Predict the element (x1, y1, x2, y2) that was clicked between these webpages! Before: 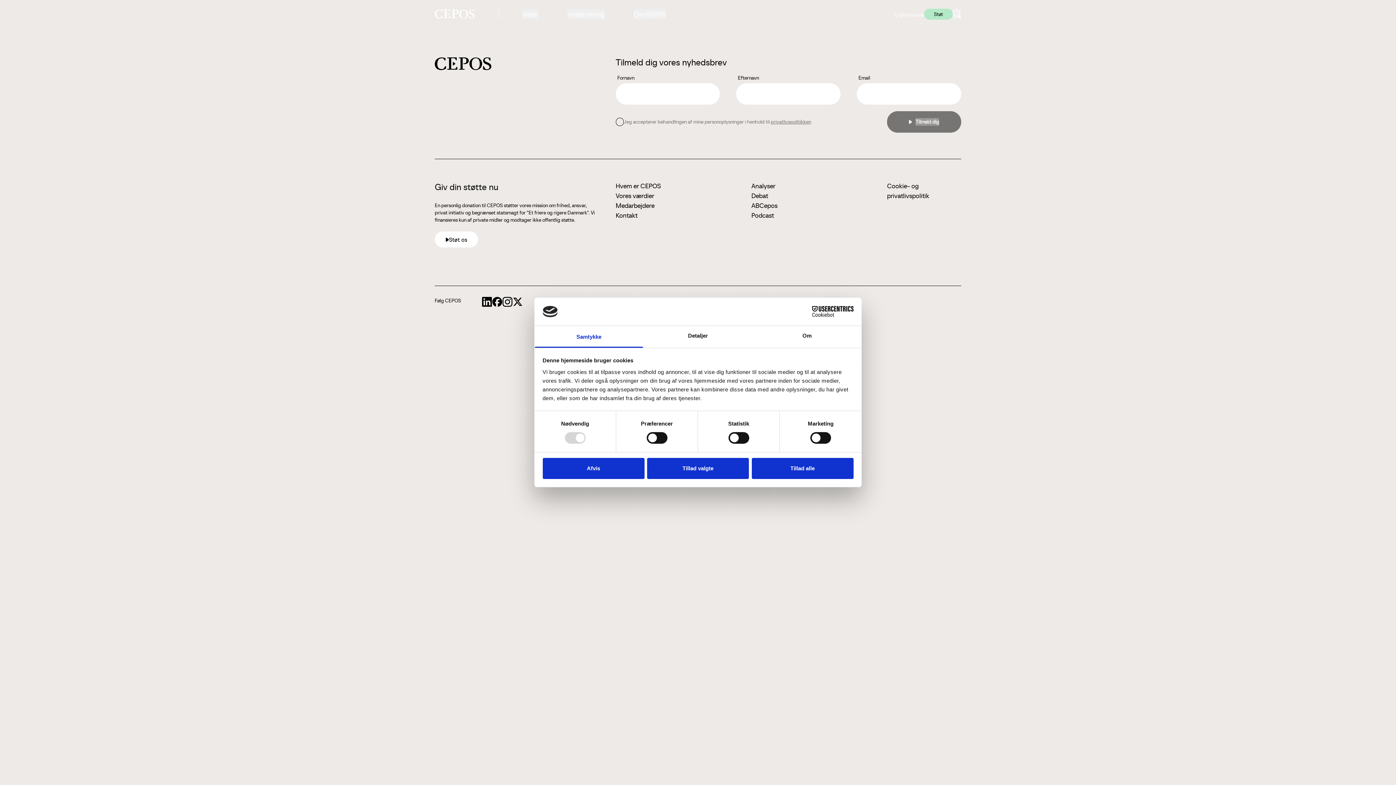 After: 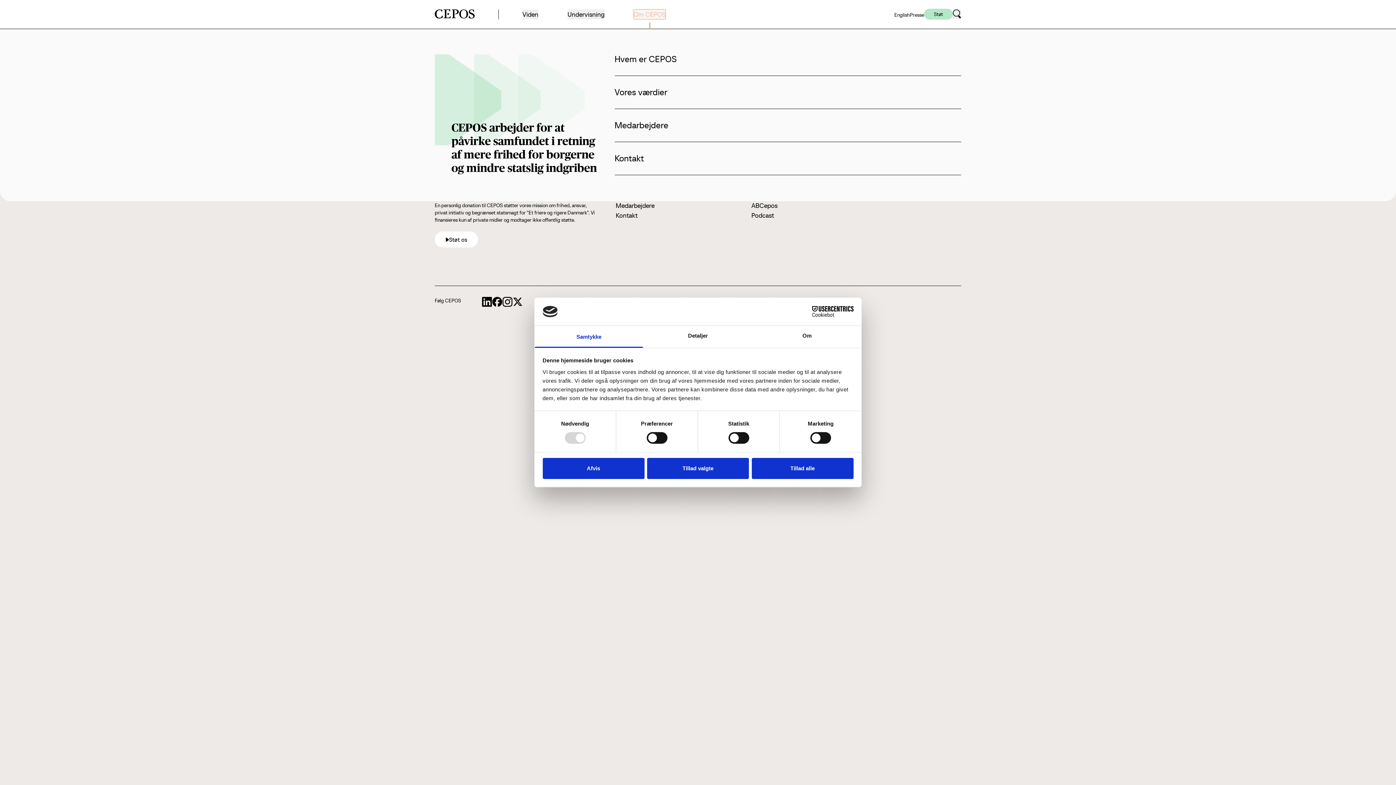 Action: bbox: (633, 9, 665, 19) label: Om CEPOS